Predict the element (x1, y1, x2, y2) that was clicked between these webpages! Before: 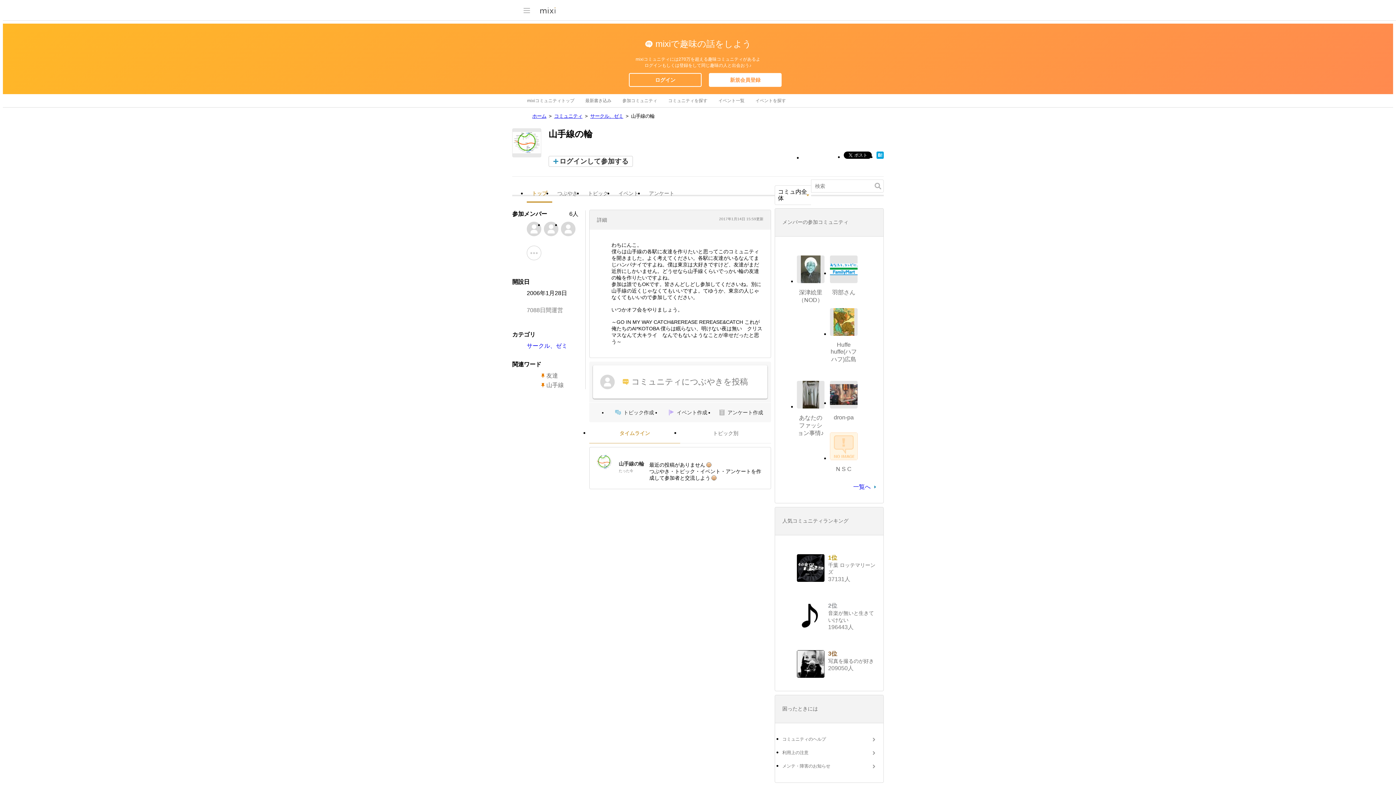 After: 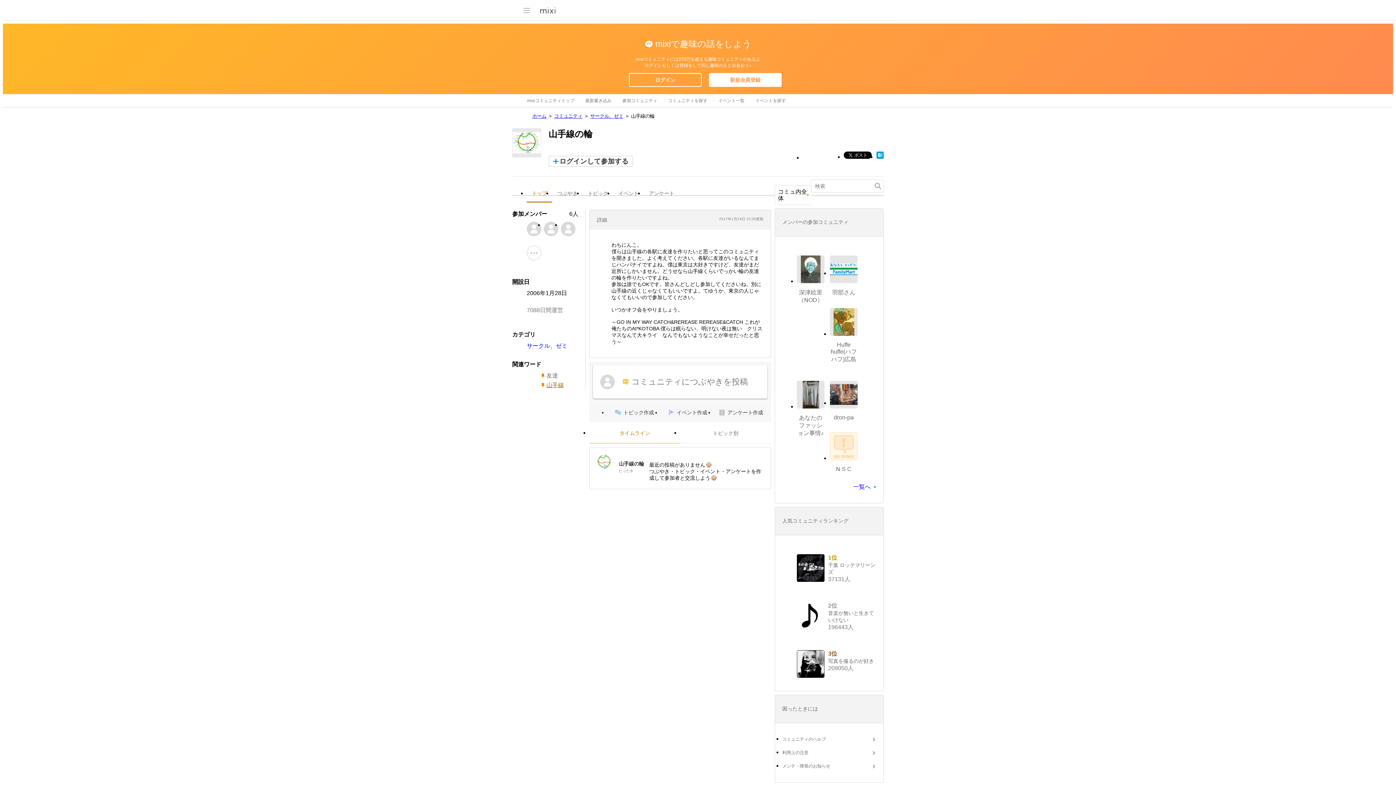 Action: label: 山手線 bbox: (541, 381, 564, 389)